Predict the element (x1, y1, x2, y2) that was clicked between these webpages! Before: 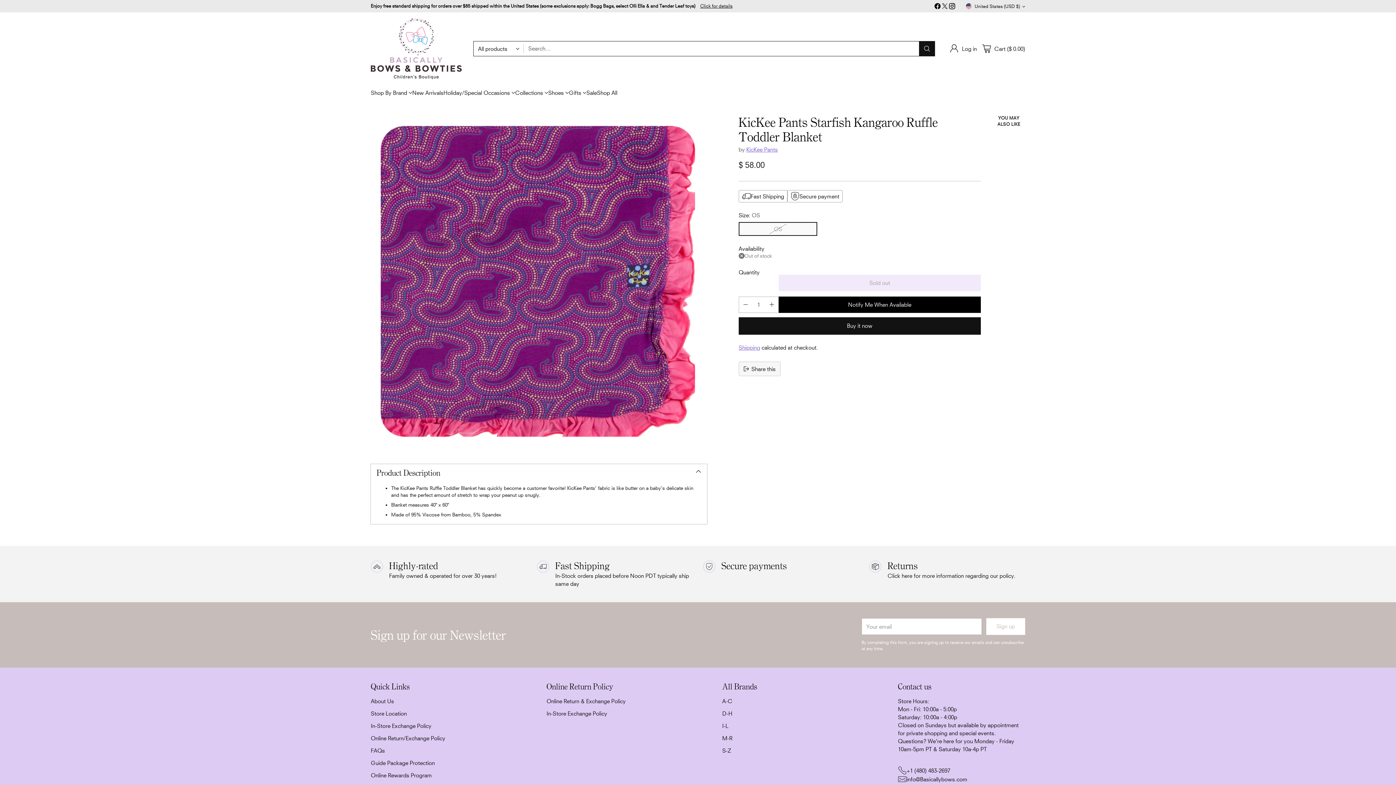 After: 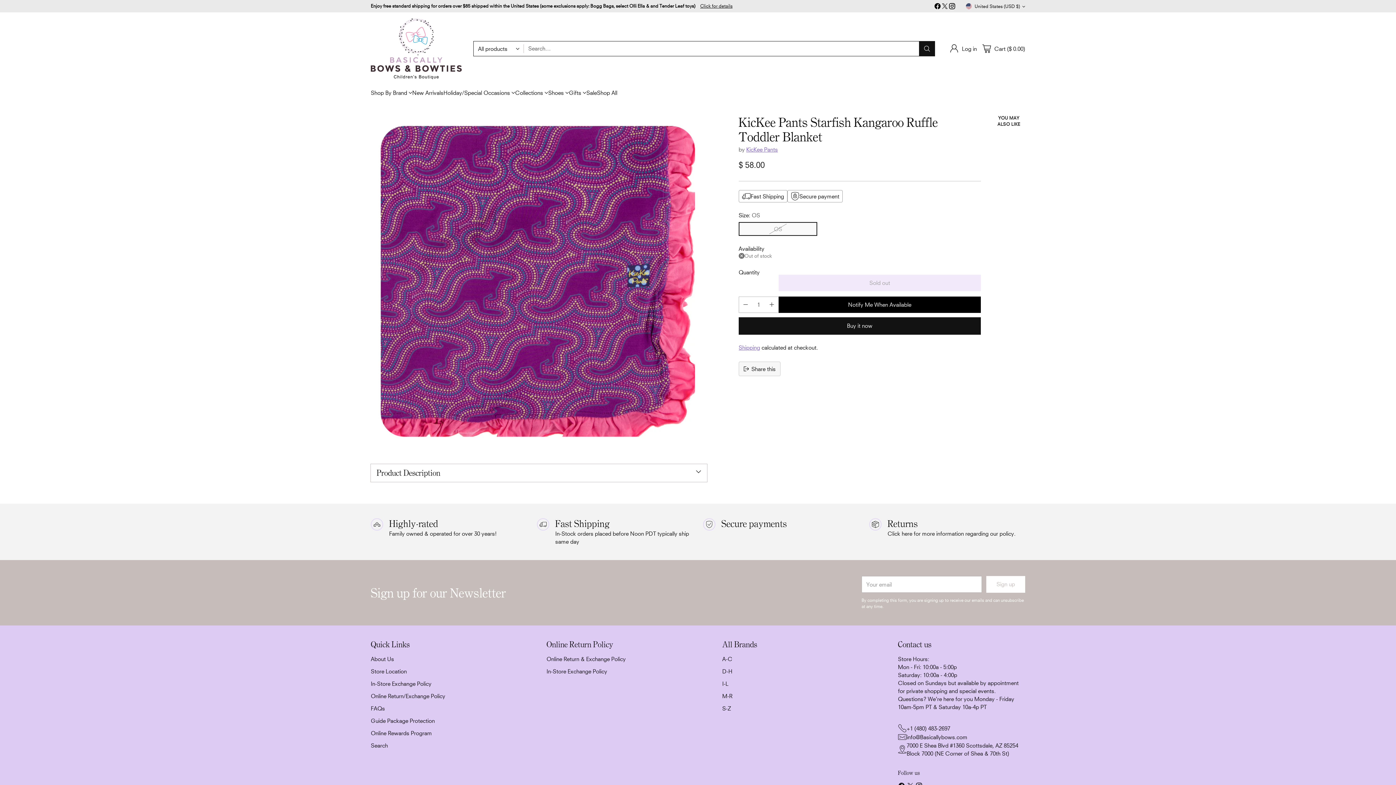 Action: label: Product Description bbox: (376, 468, 701, 477)